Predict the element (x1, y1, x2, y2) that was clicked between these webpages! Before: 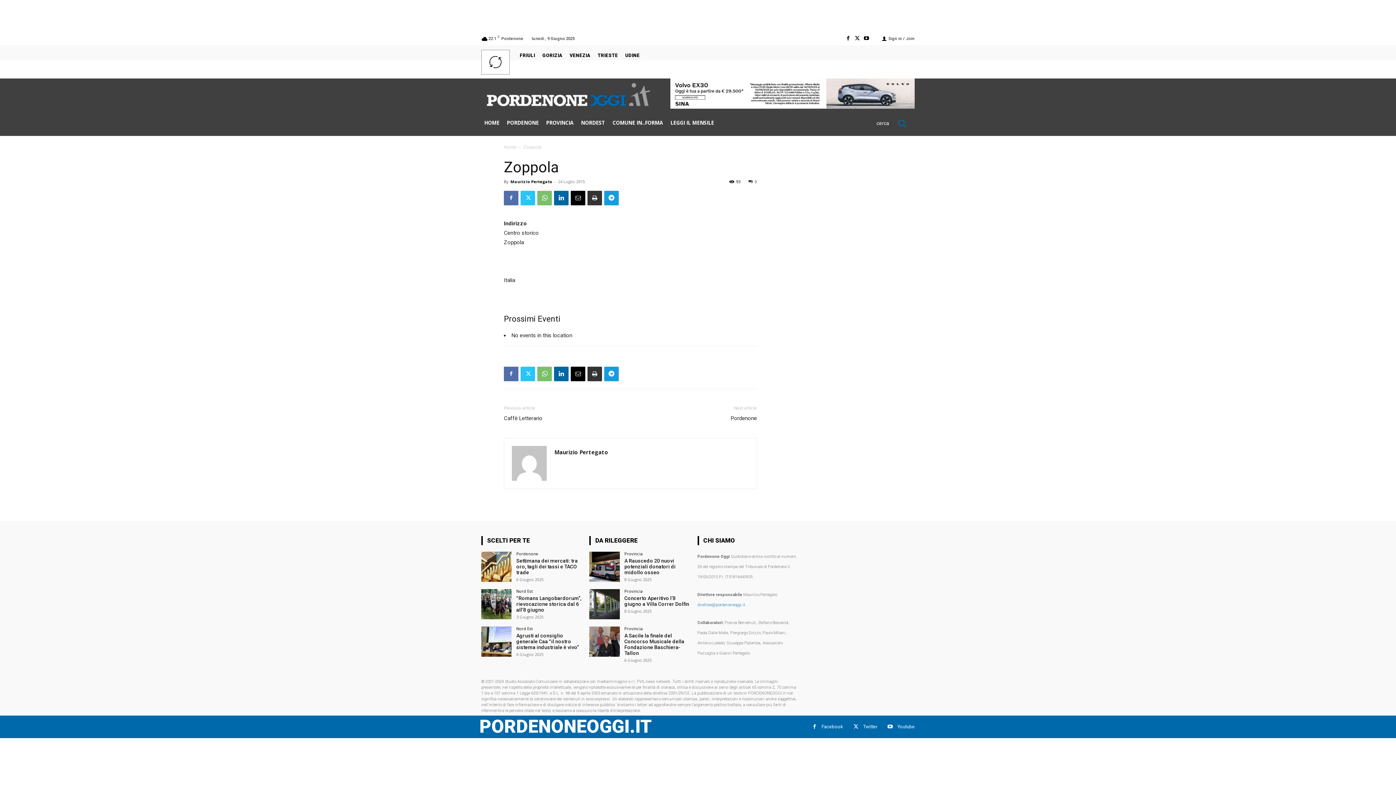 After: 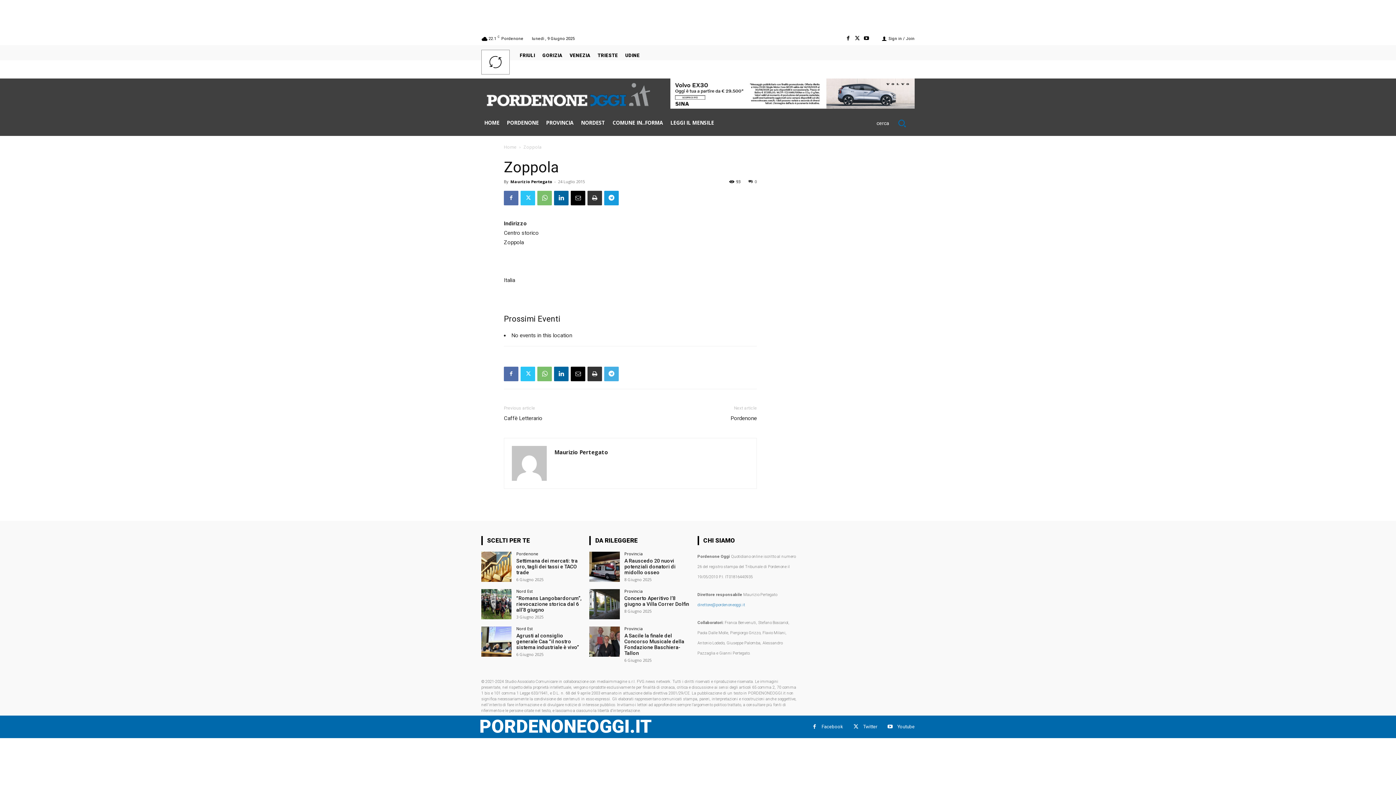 Action: bbox: (604, 366, 618, 381)